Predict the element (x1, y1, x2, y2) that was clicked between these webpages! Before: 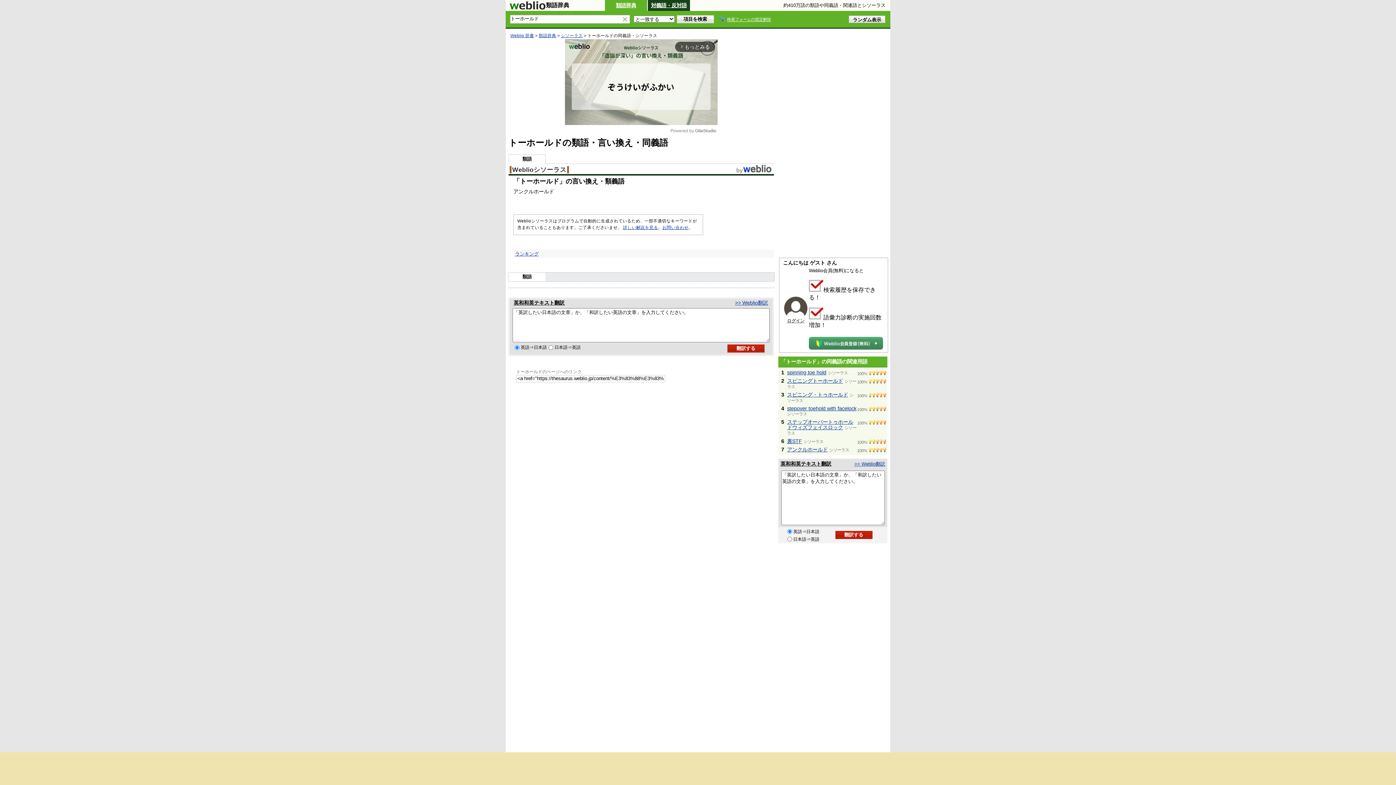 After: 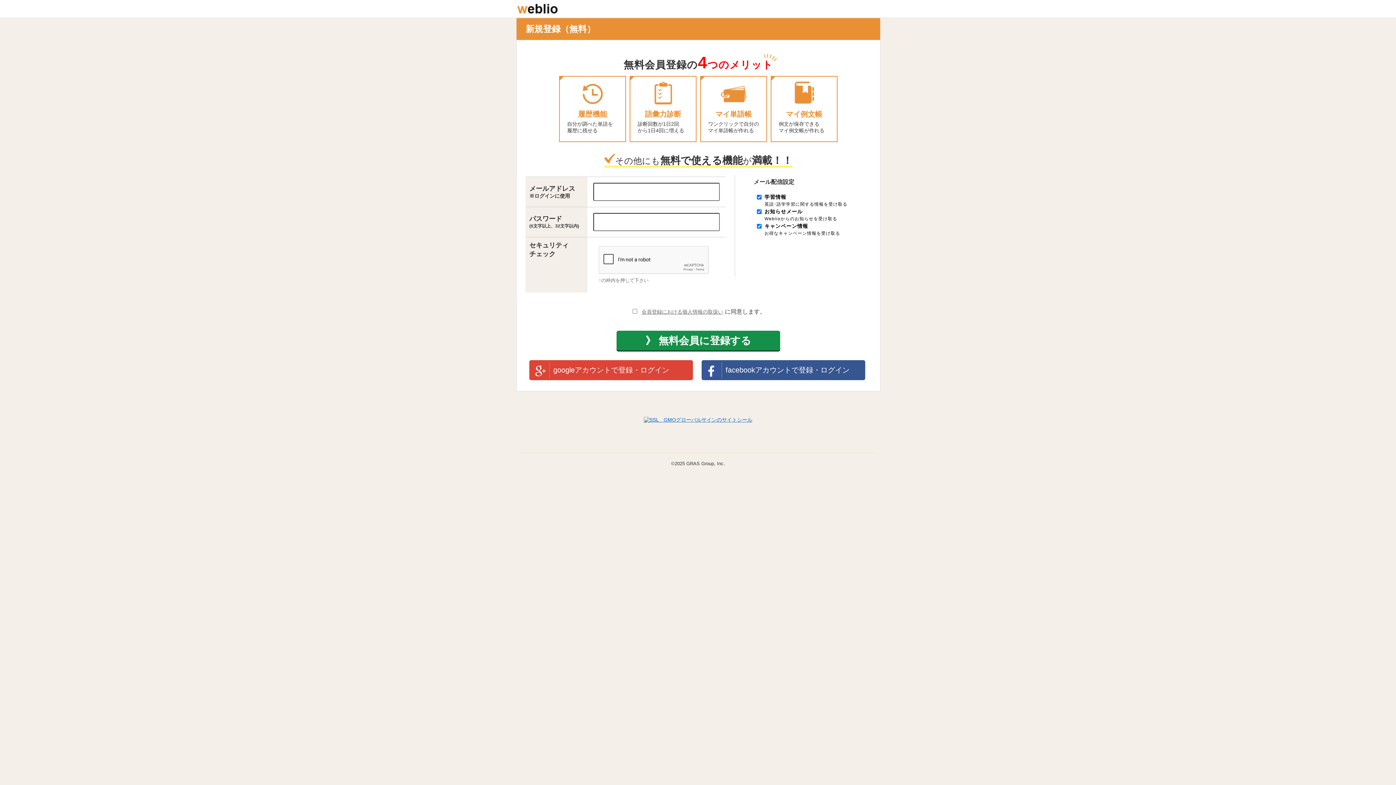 Action: bbox: (809, 335, 883, 351)